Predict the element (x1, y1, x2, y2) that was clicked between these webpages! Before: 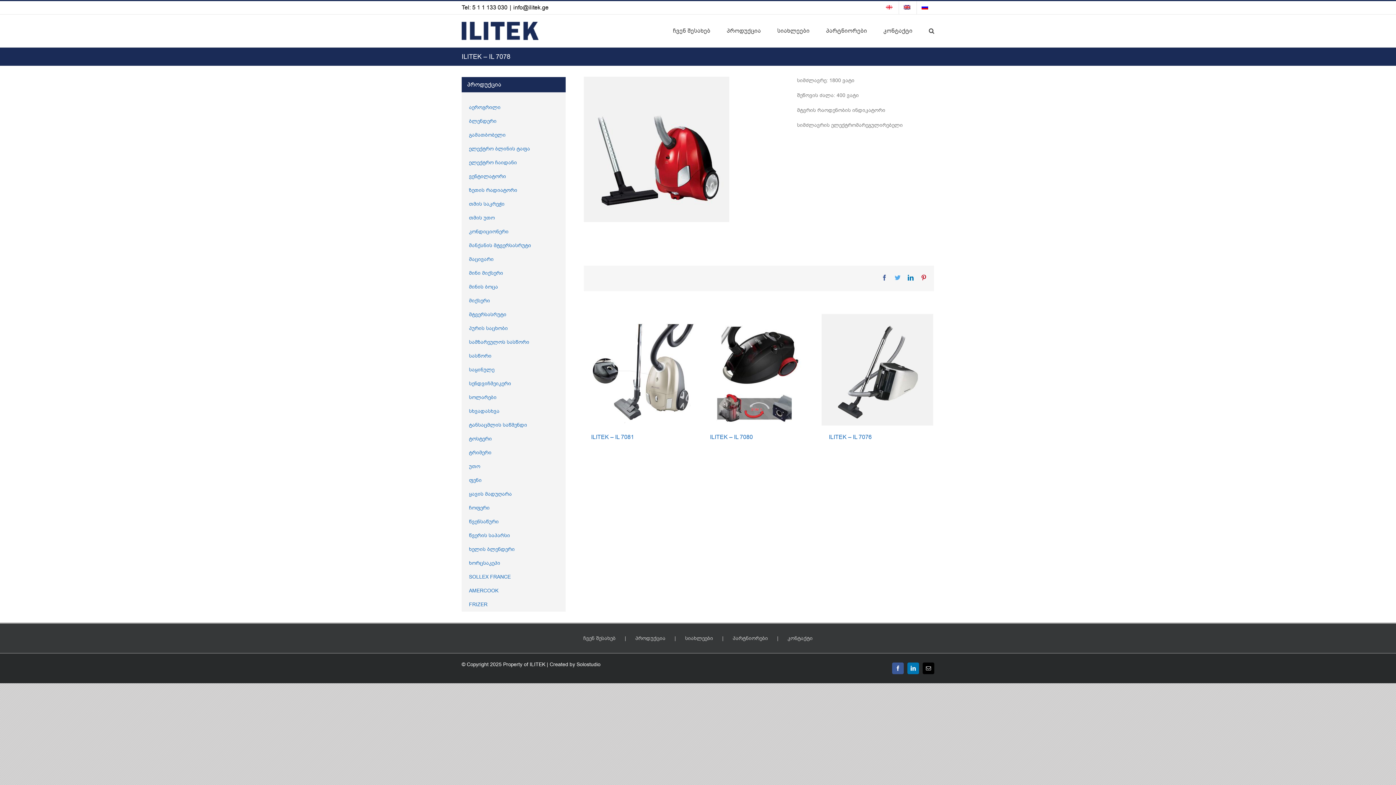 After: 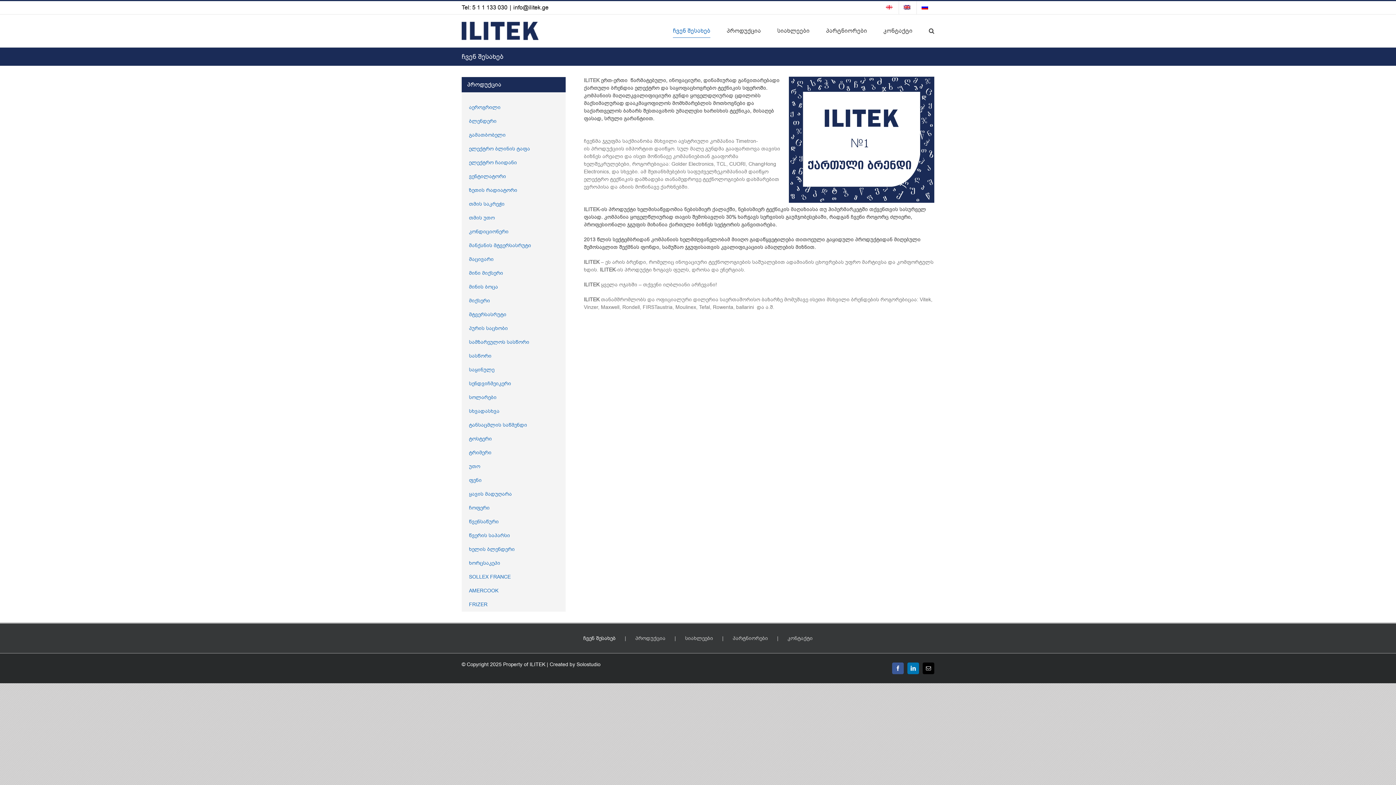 Action: bbox: (673, 14, 710, 47) label: ჩვენ შესახებ